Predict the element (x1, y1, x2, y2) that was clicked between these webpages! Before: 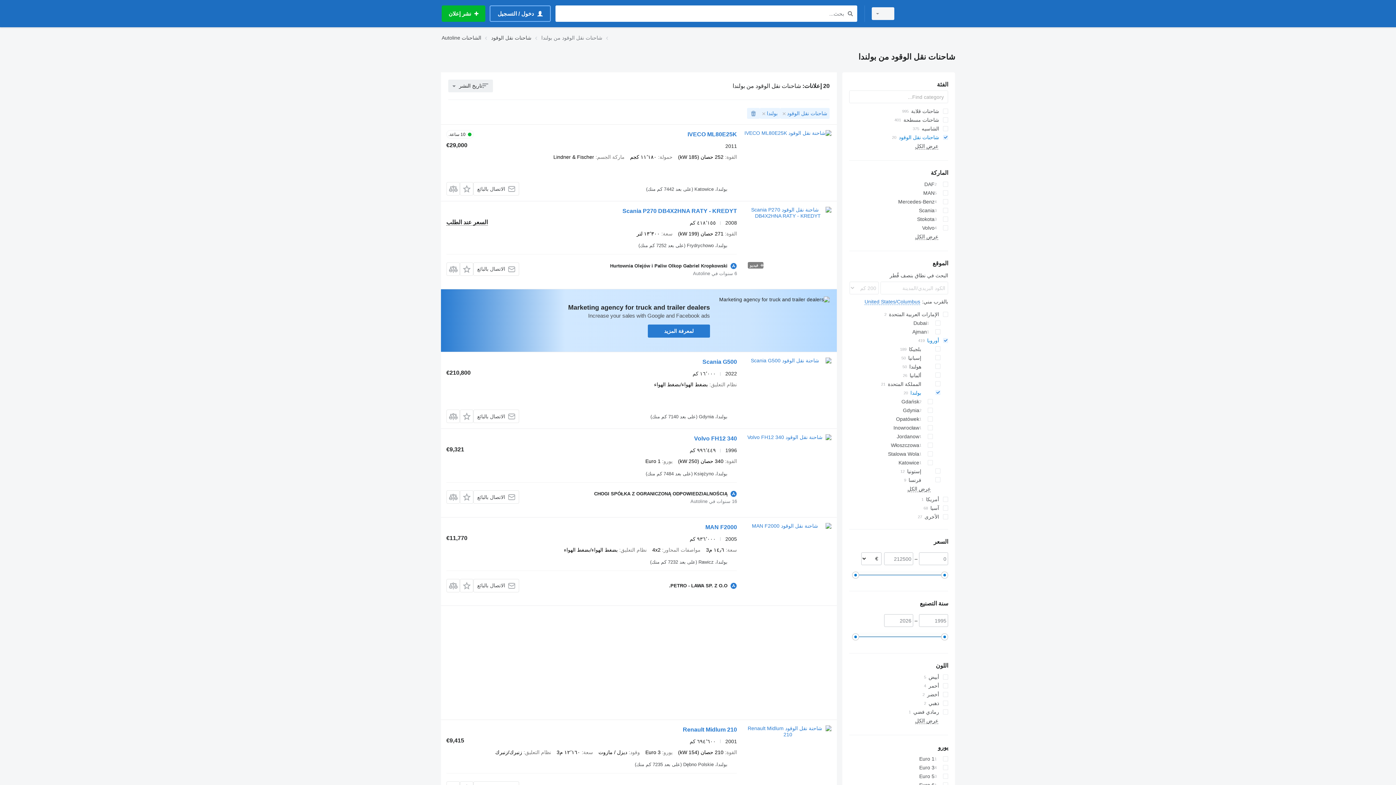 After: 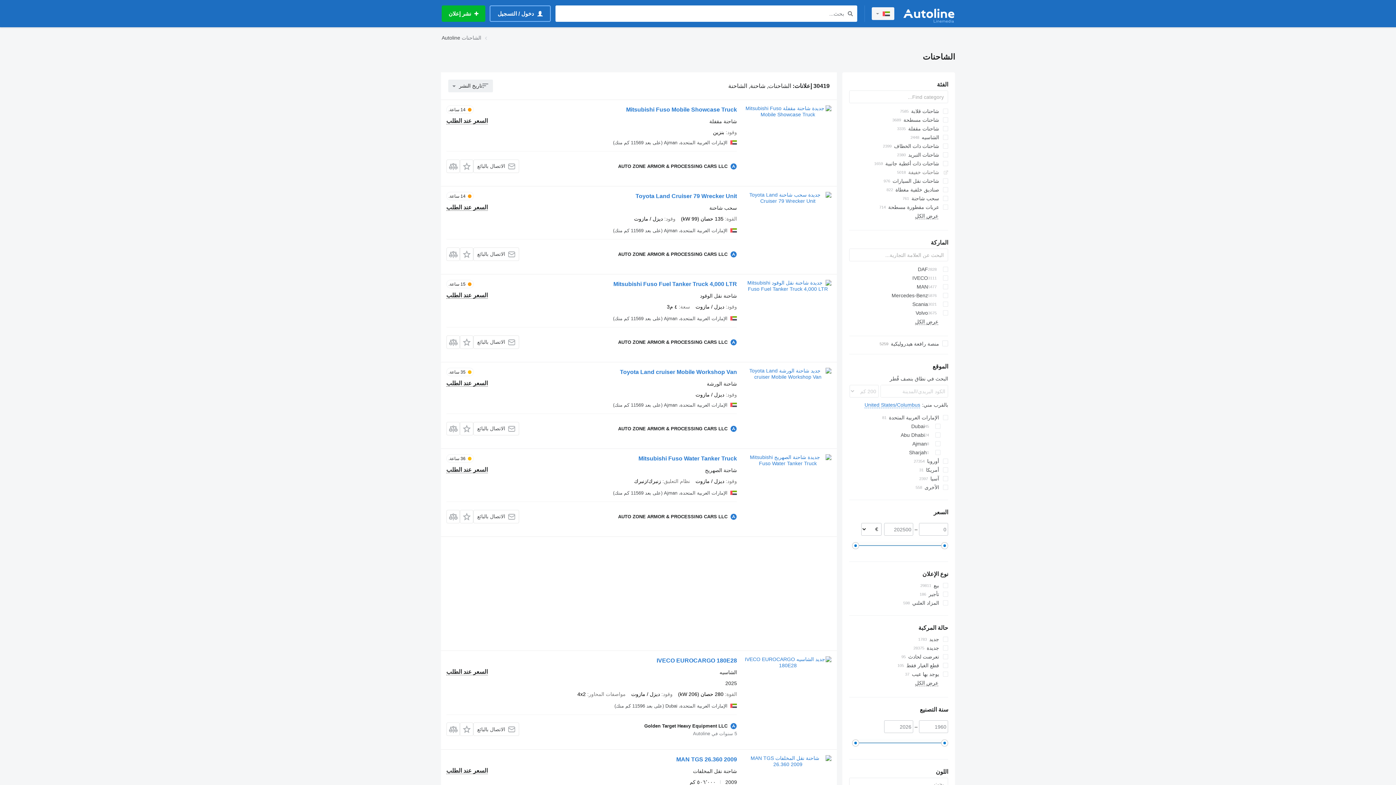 Action: bbox: (461, 33, 481, 42) label: الشاحنات